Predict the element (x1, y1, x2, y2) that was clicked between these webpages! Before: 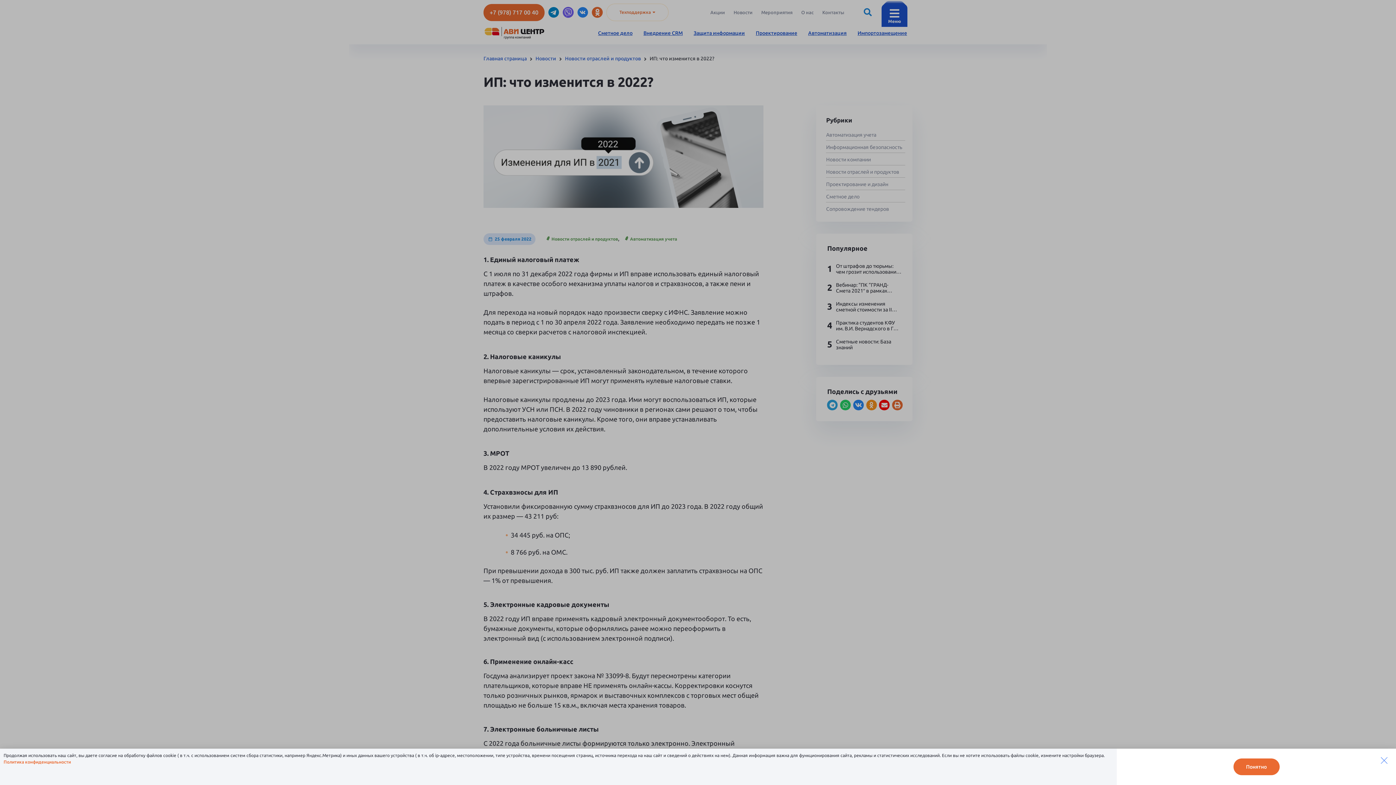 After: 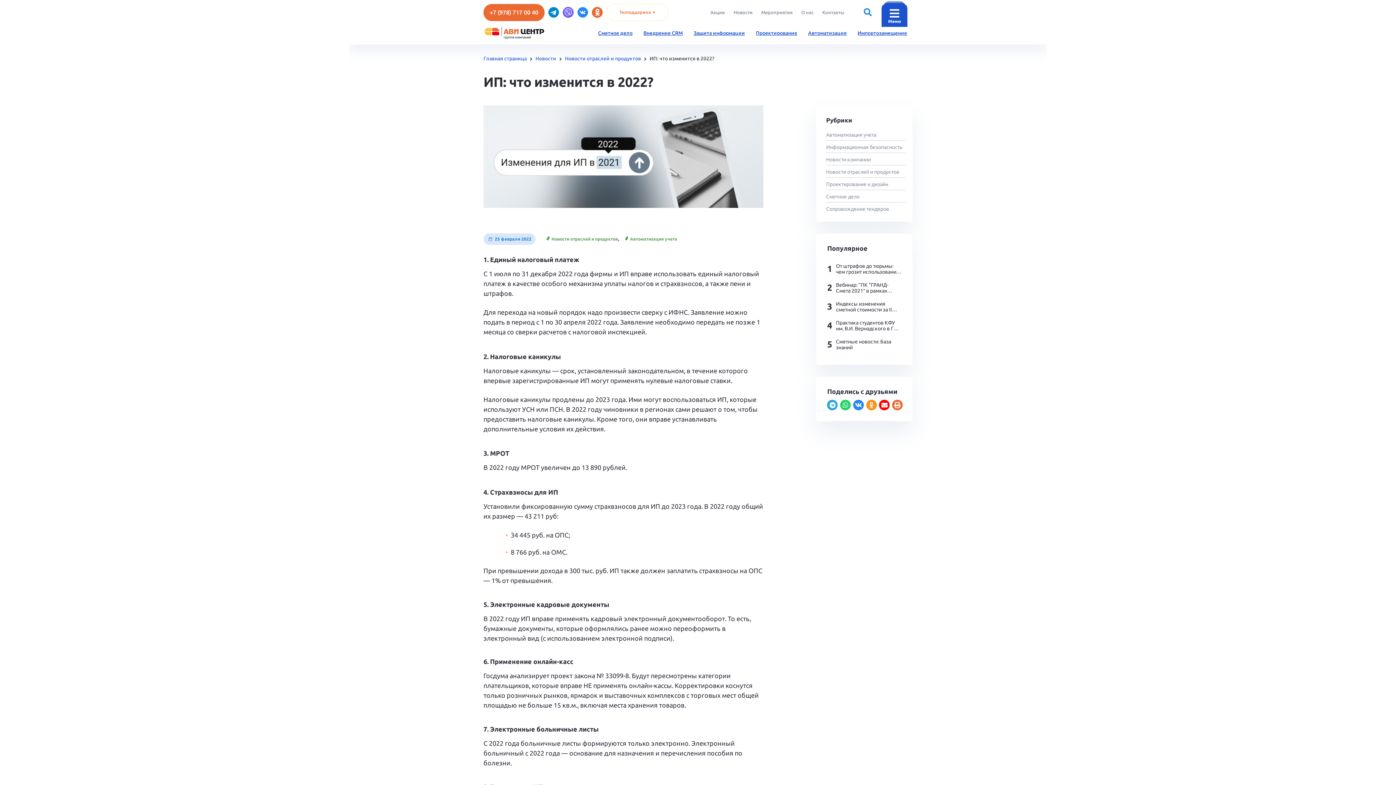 Action: label: Понятно bbox: (1233, 758, 1279, 775)